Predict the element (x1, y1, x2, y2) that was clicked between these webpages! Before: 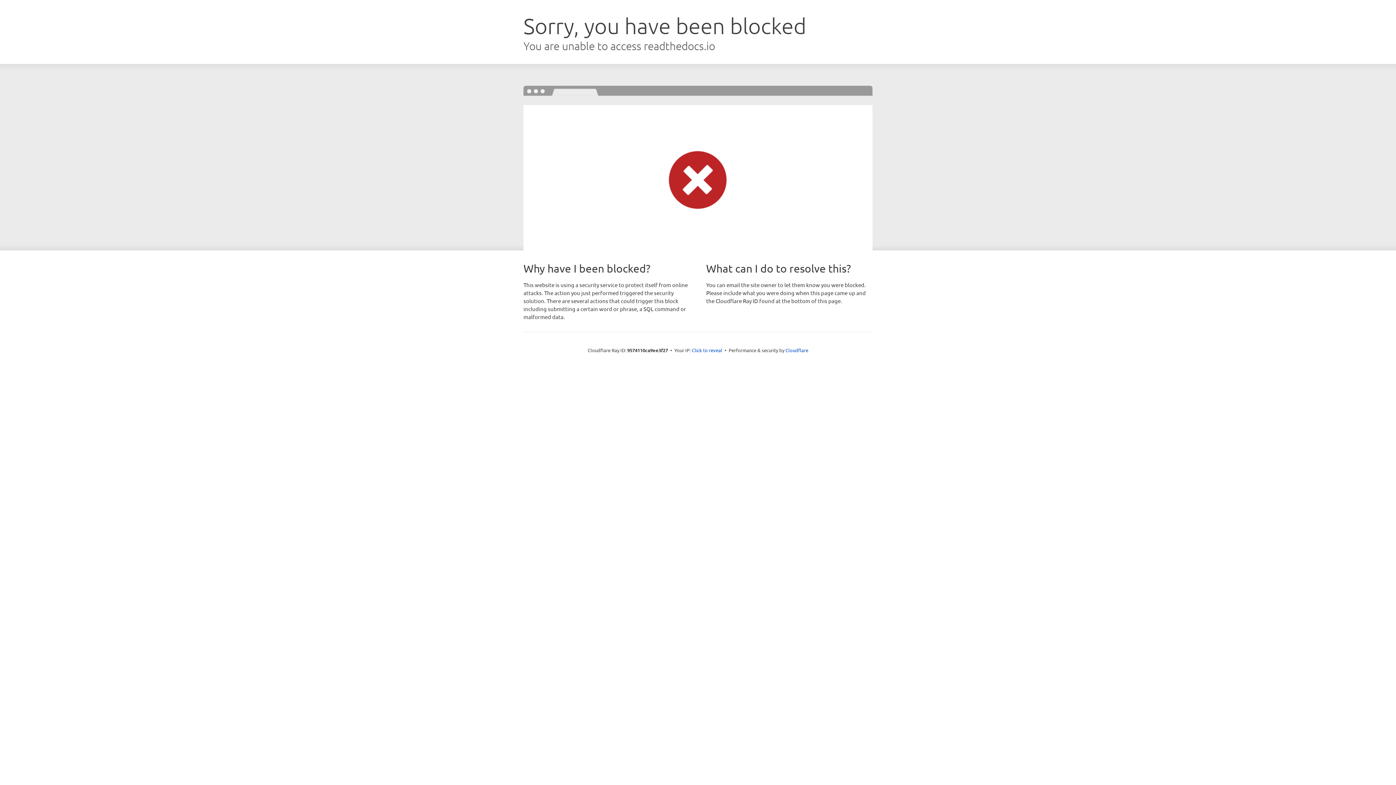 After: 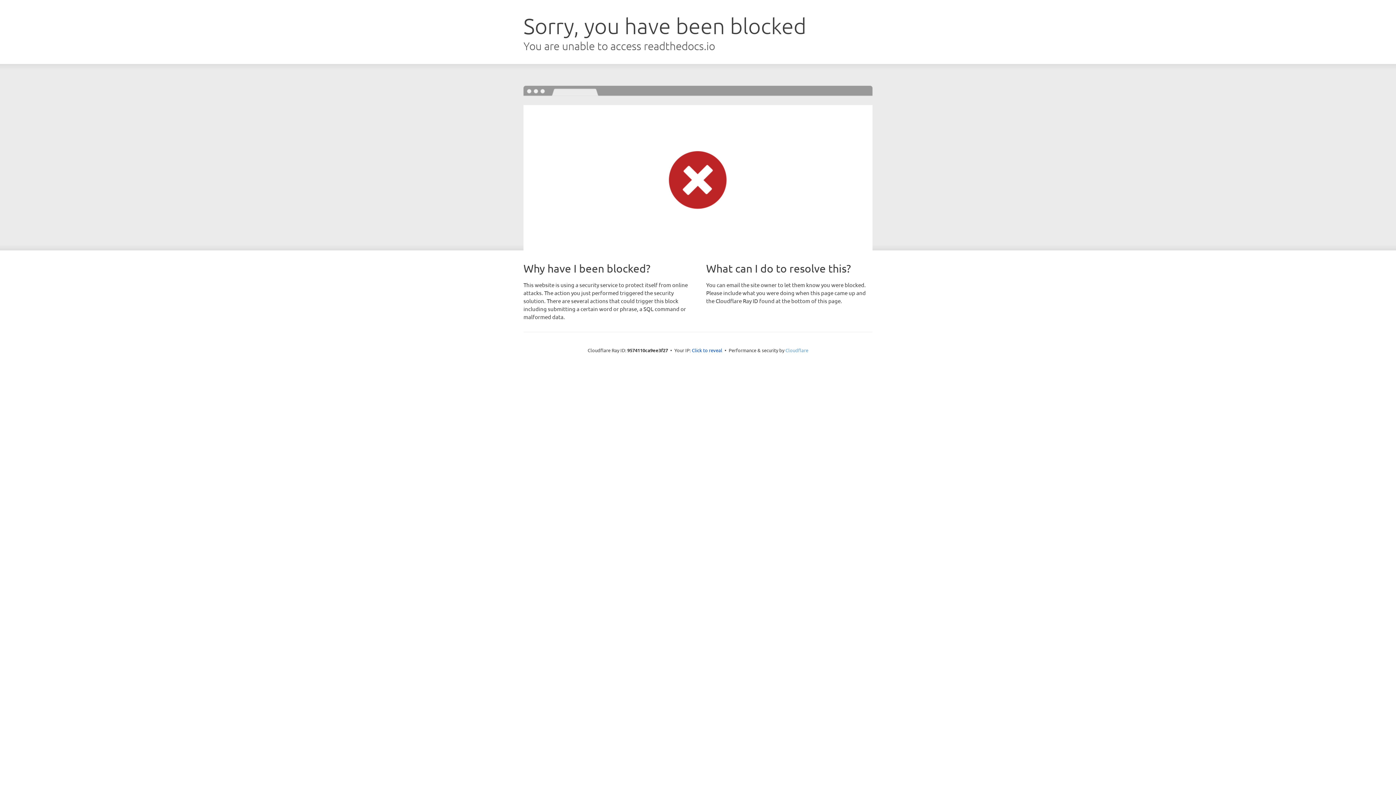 Action: bbox: (785, 347, 808, 353) label: Cloudflare